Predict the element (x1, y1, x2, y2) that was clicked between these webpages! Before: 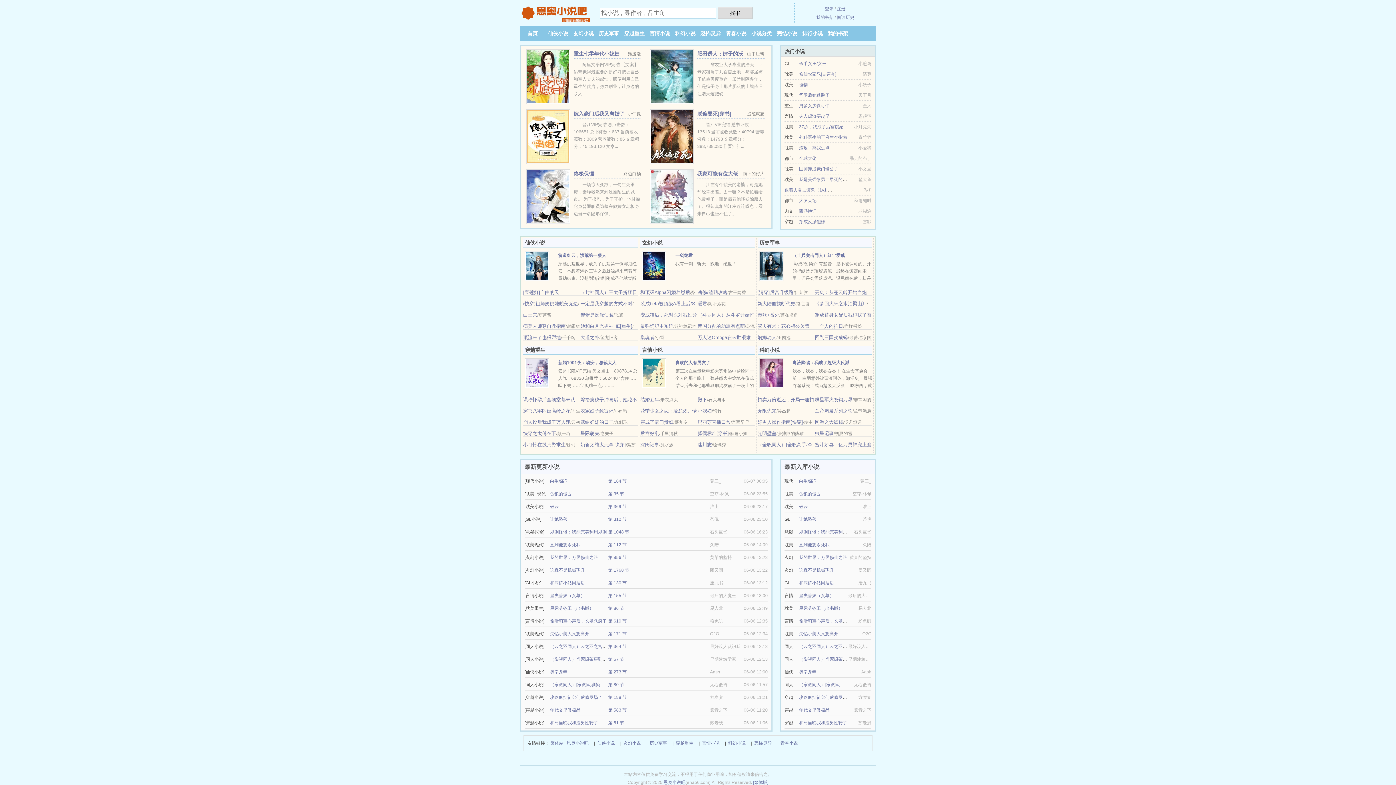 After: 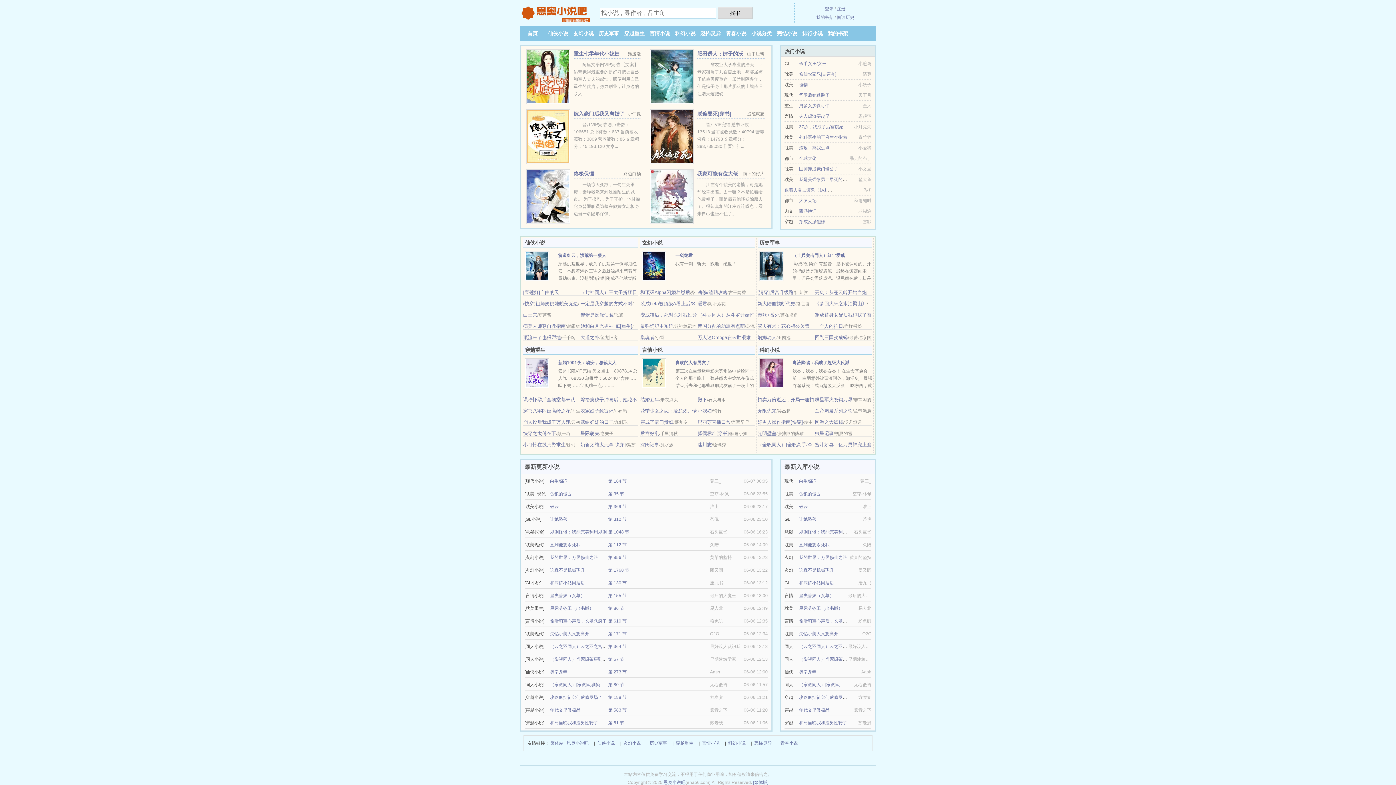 Action: bbox: (759, 370, 783, 375)